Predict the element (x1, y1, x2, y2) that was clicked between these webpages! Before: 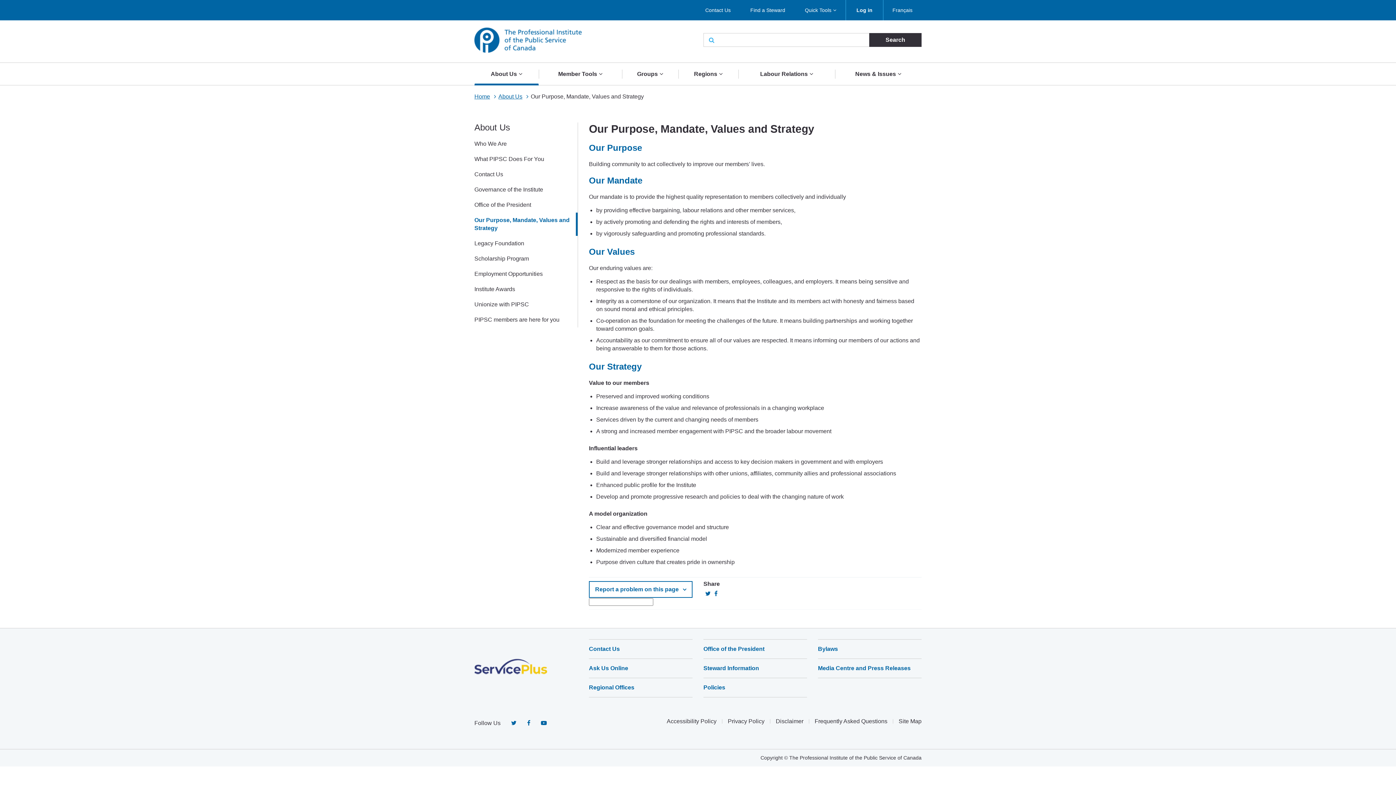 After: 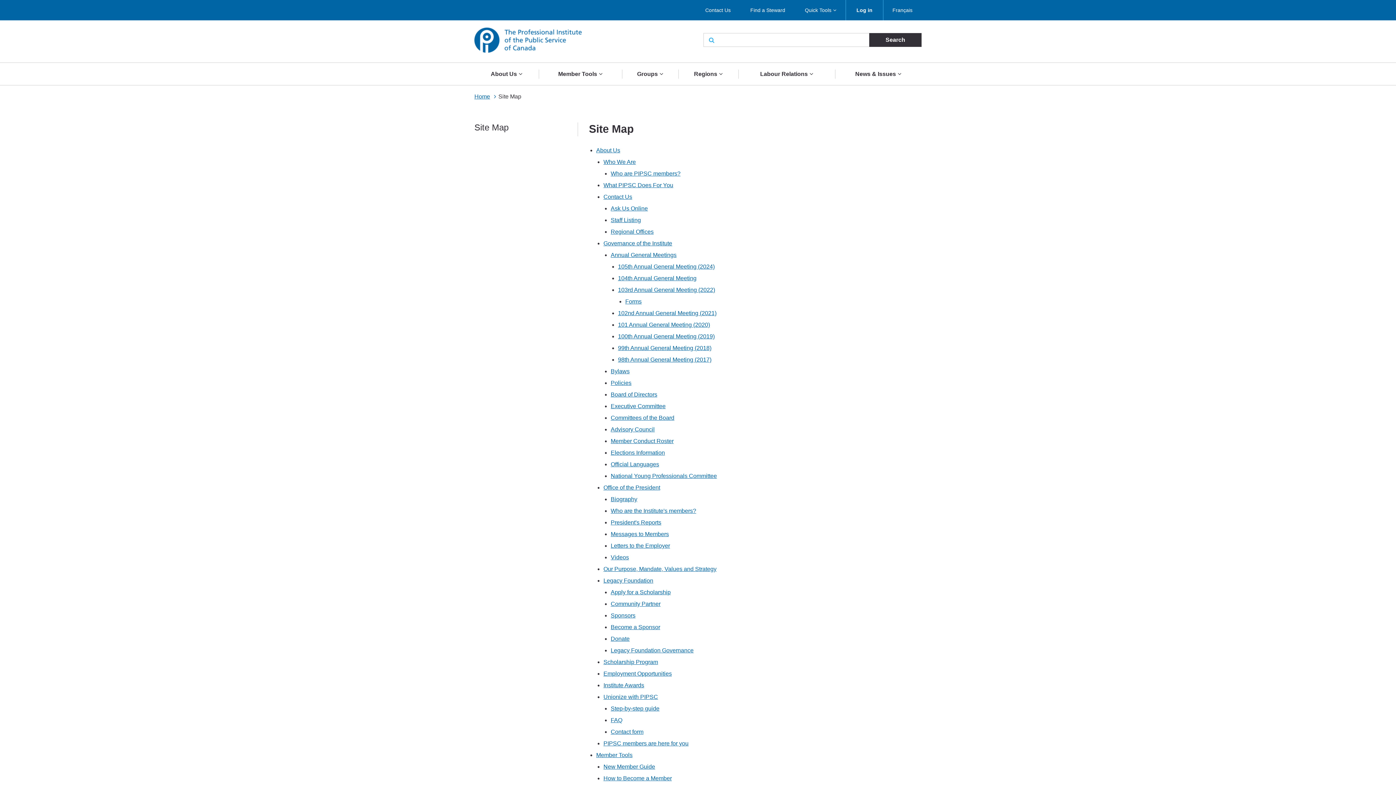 Action: bbox: (893, 719, 921, 724) label: Site Map